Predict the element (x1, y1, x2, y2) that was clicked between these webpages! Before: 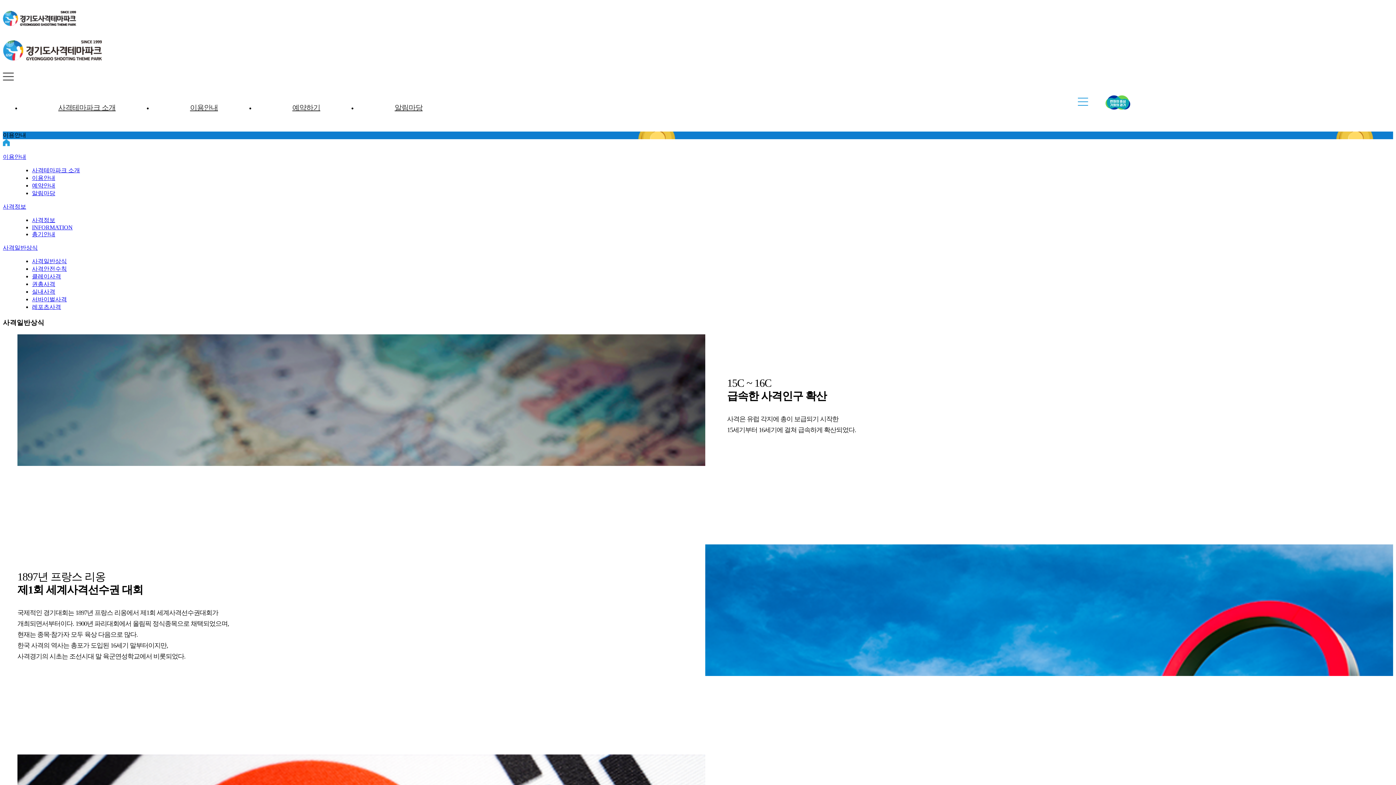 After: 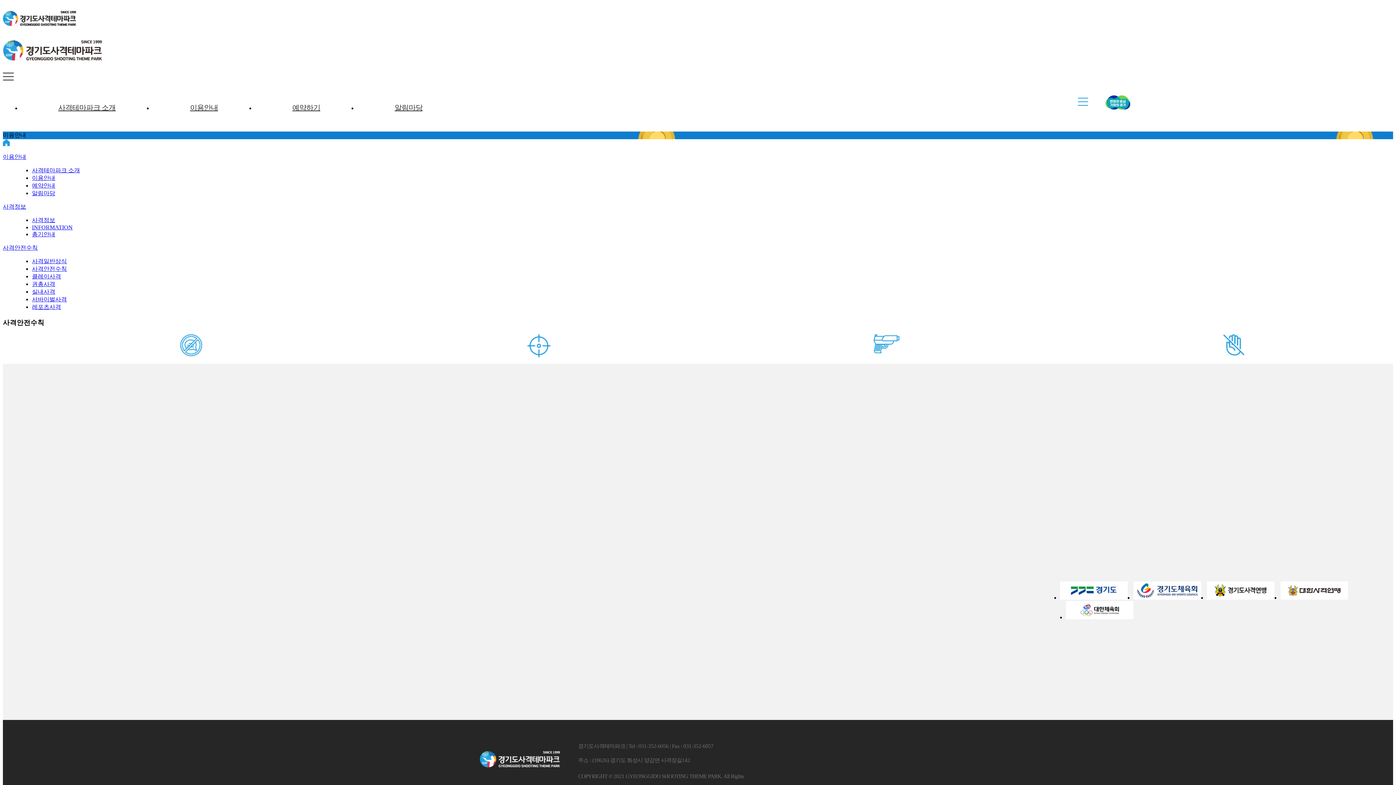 Action: bbox: (32, 265, 66, 272) label: 사격안전수칙